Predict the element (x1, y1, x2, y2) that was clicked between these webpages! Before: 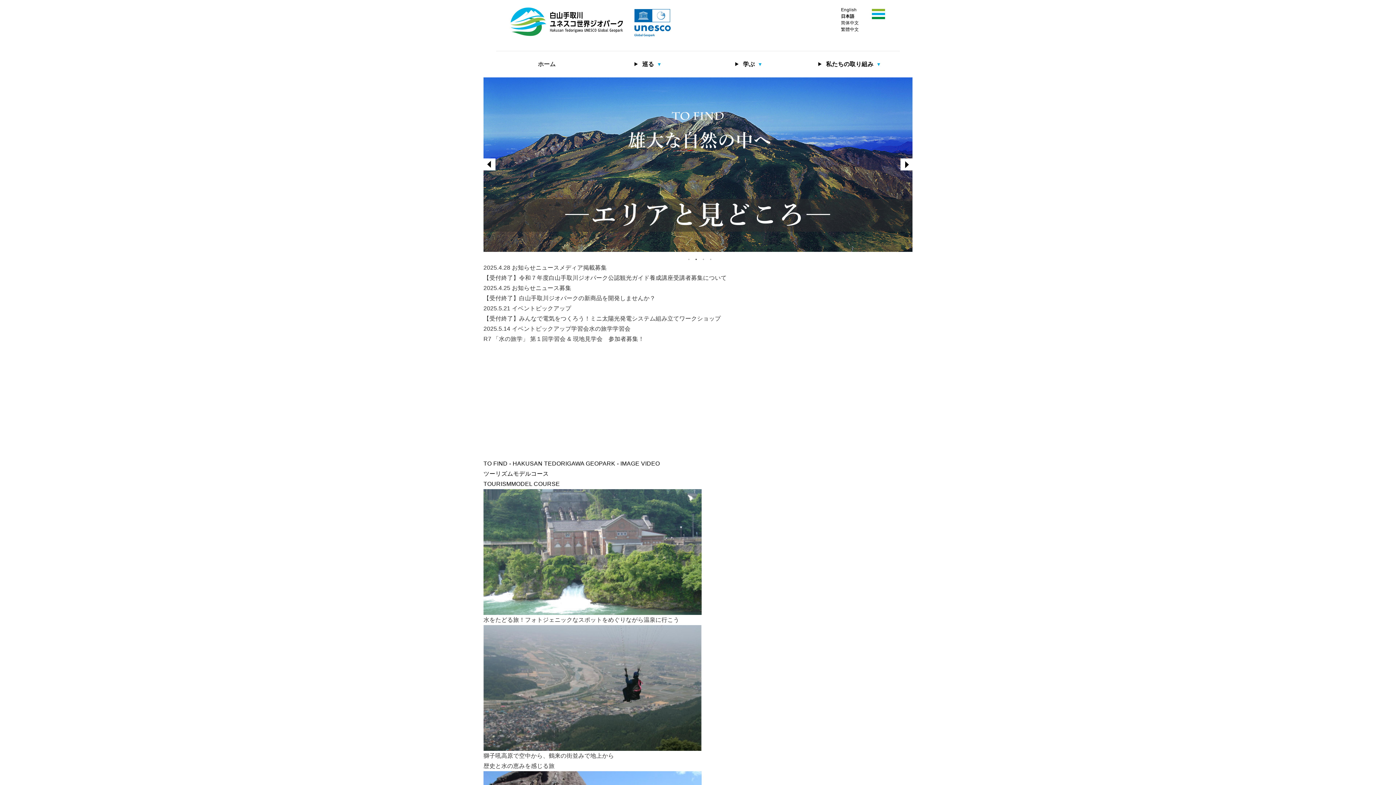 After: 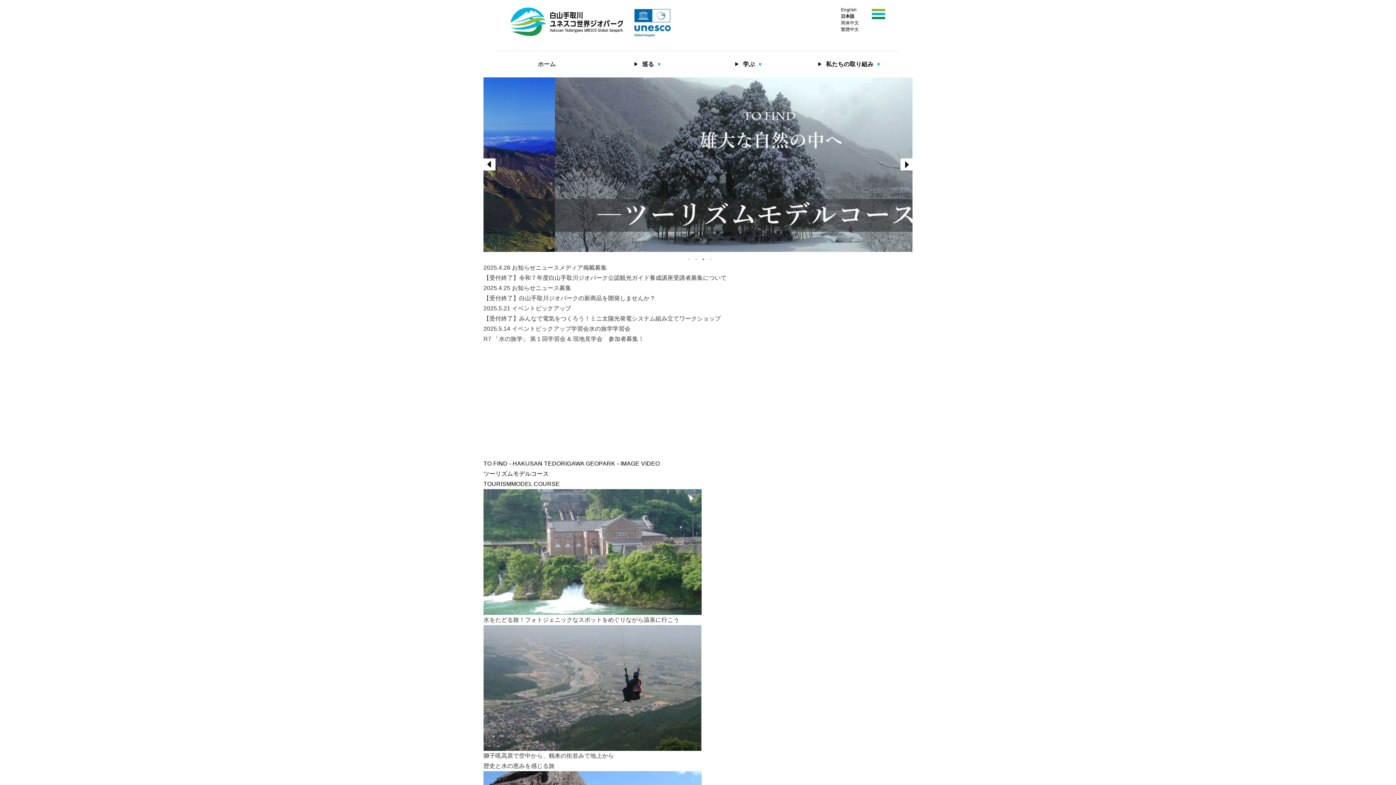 Action: bbox: (841, 13, 854, 18) label: 日本語